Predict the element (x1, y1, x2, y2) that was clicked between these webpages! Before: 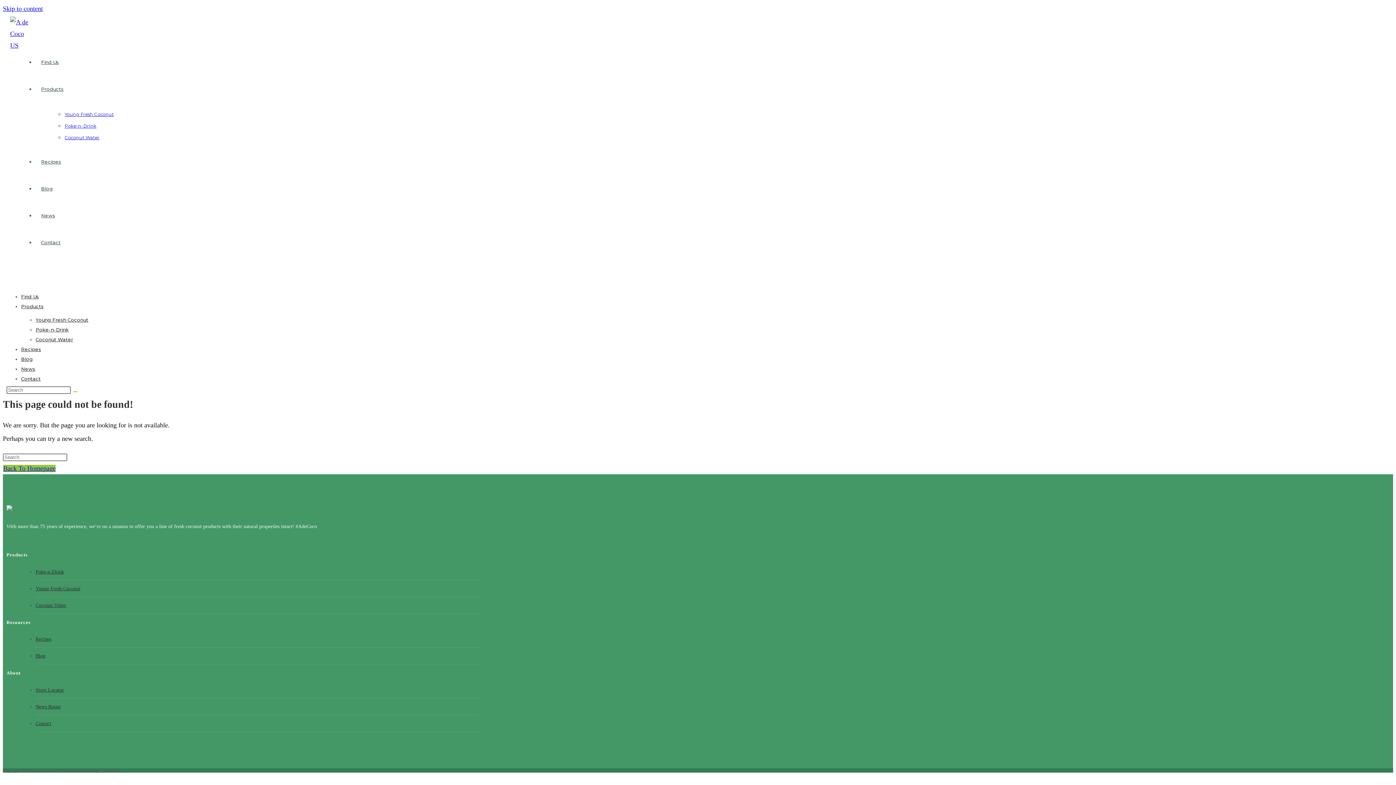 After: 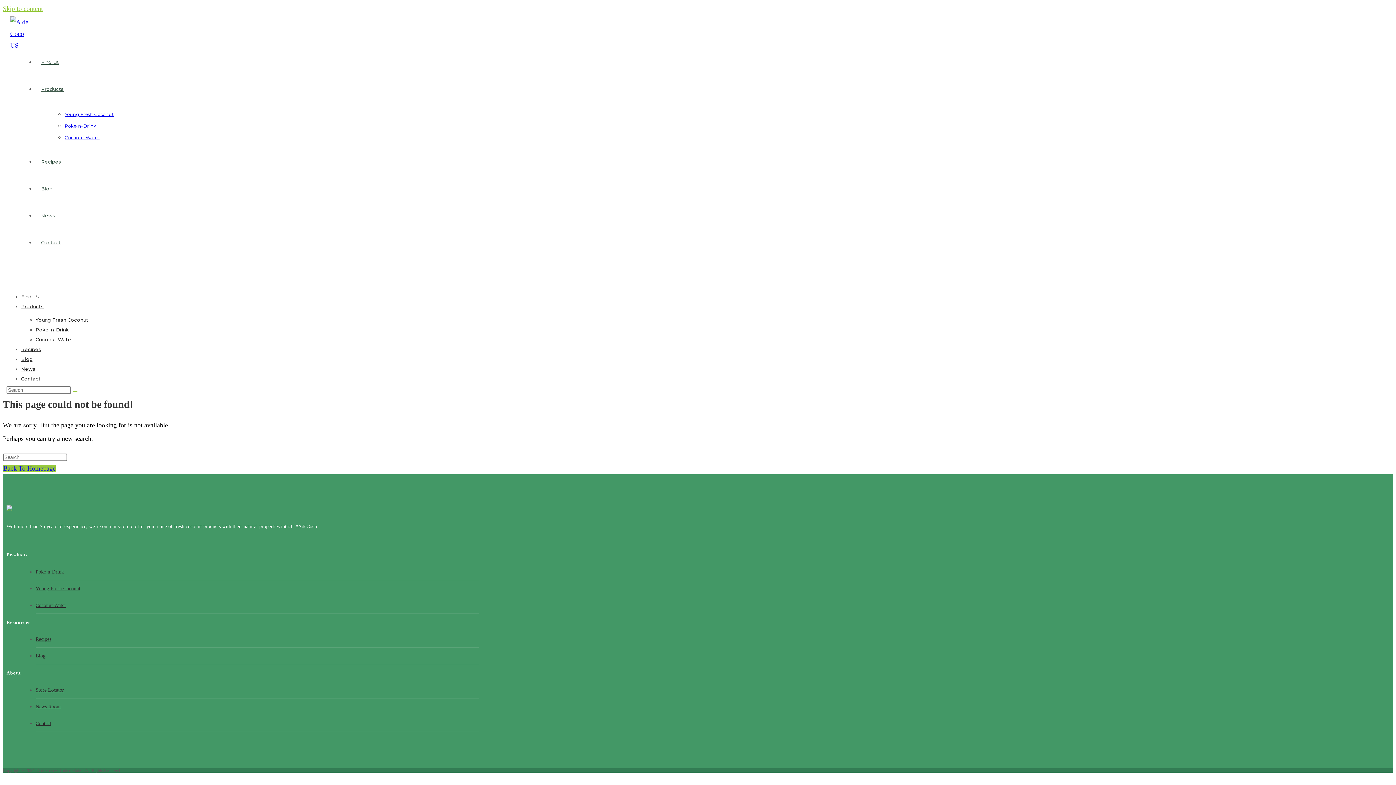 Action: label: Skip to content bbox: (2, 5, 42, 12)